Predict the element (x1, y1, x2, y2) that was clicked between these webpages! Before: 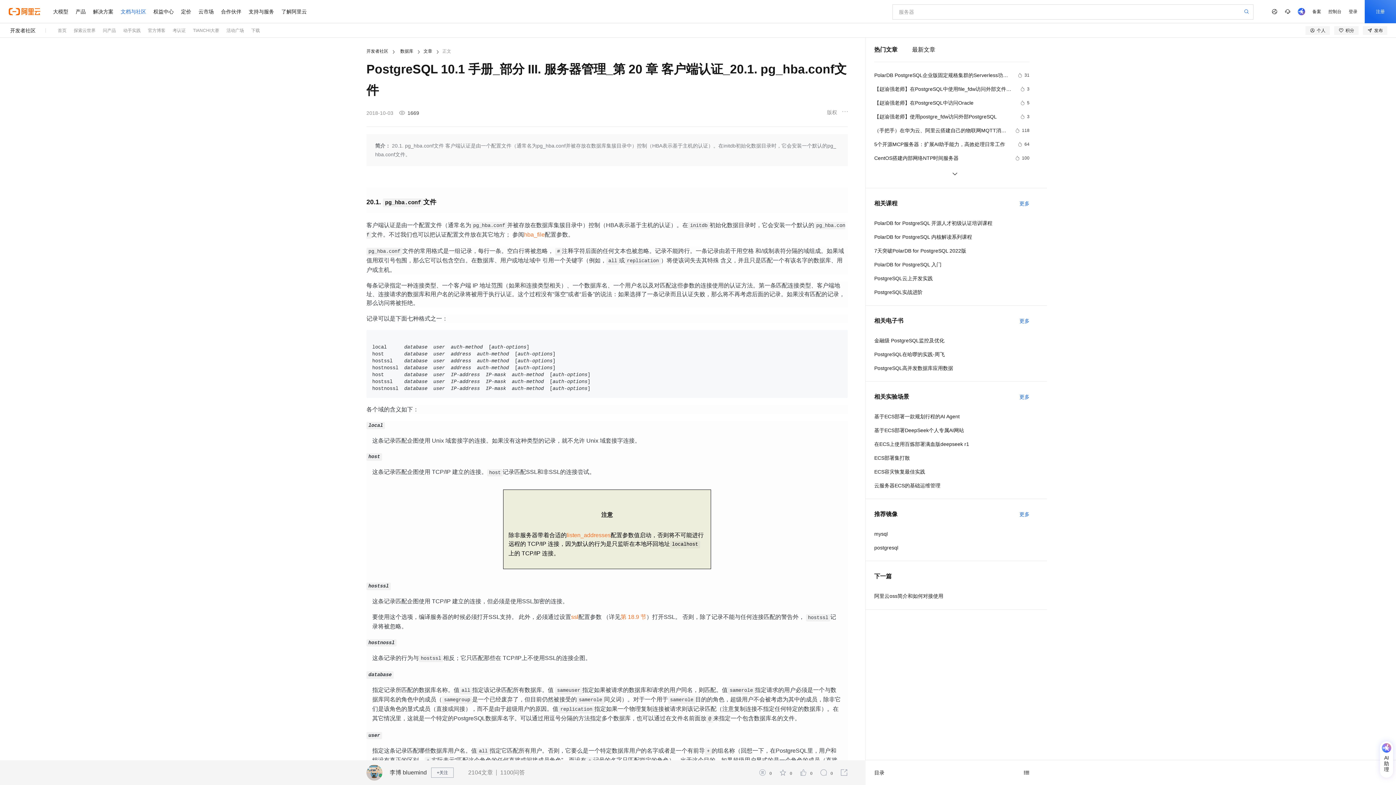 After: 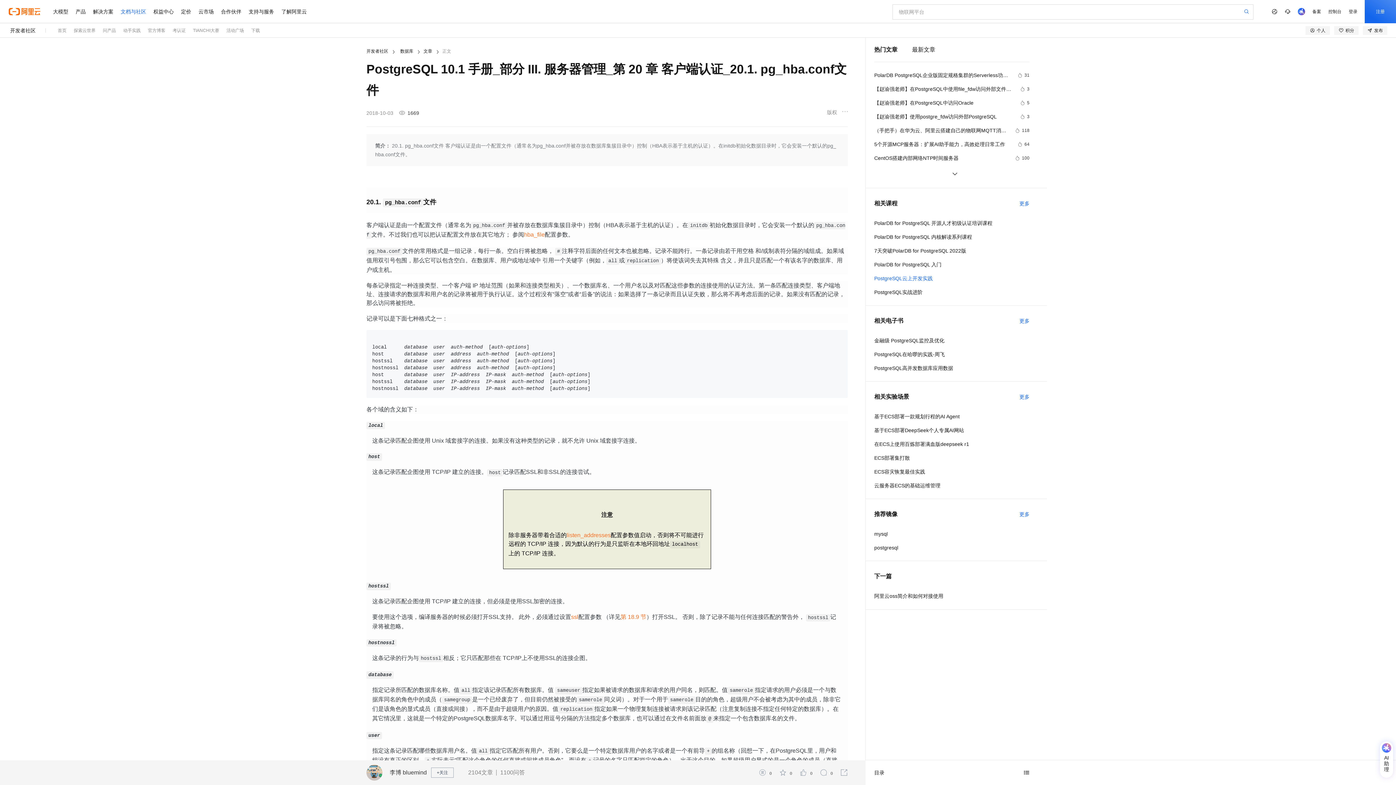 Action: label: PostgreSQL云上开发实践 bbox: (874, 274, 1029, 282)